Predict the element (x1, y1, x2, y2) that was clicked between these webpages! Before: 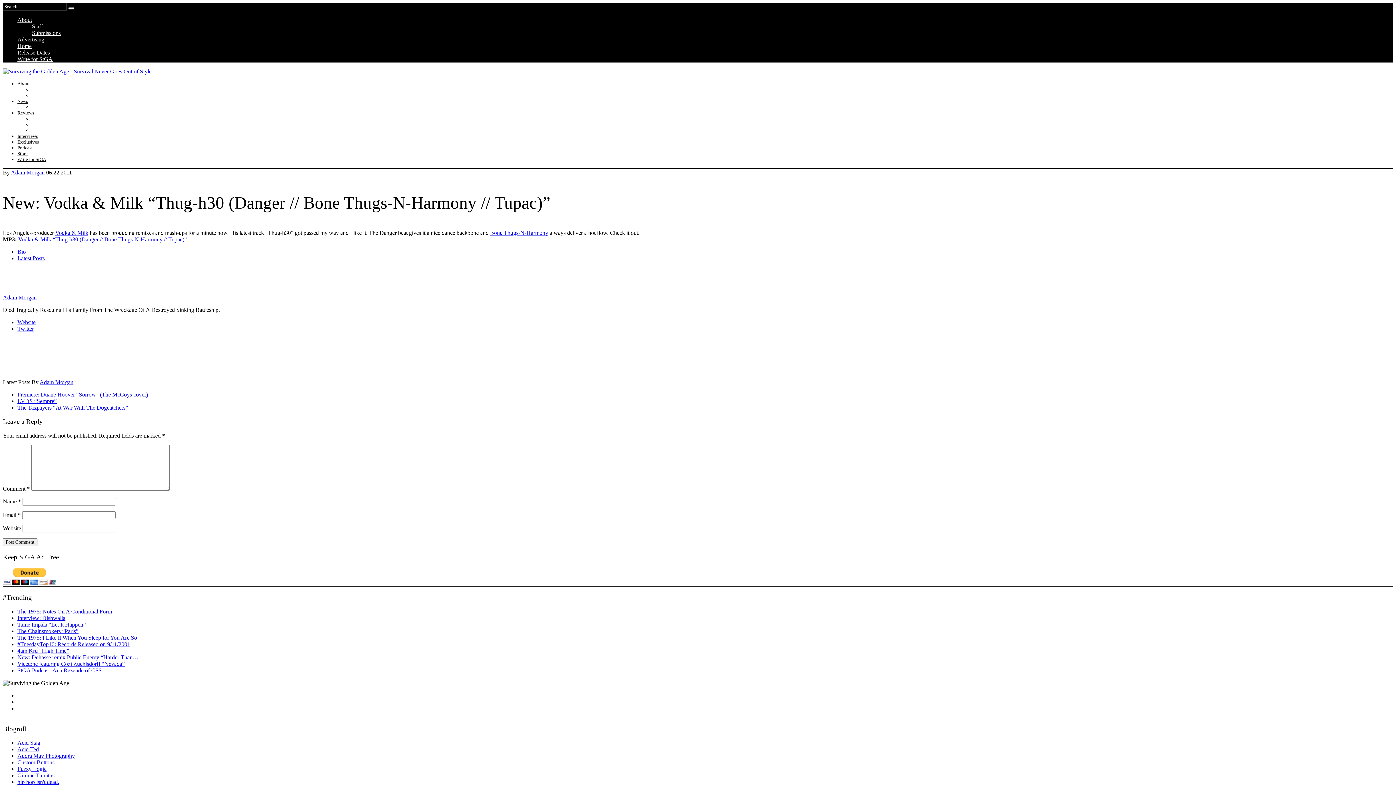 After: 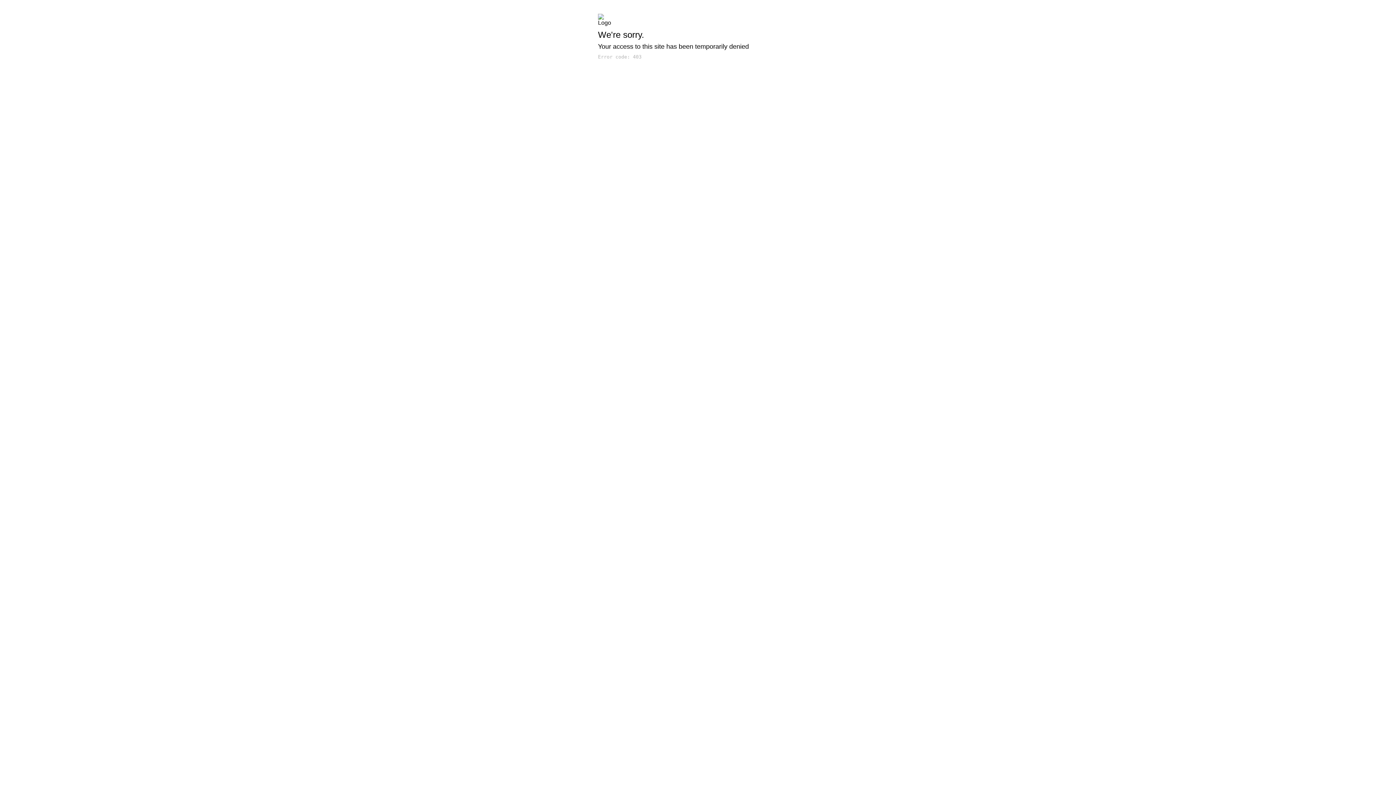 Action: label: Staff bbox: (32, 23, 42, 29)